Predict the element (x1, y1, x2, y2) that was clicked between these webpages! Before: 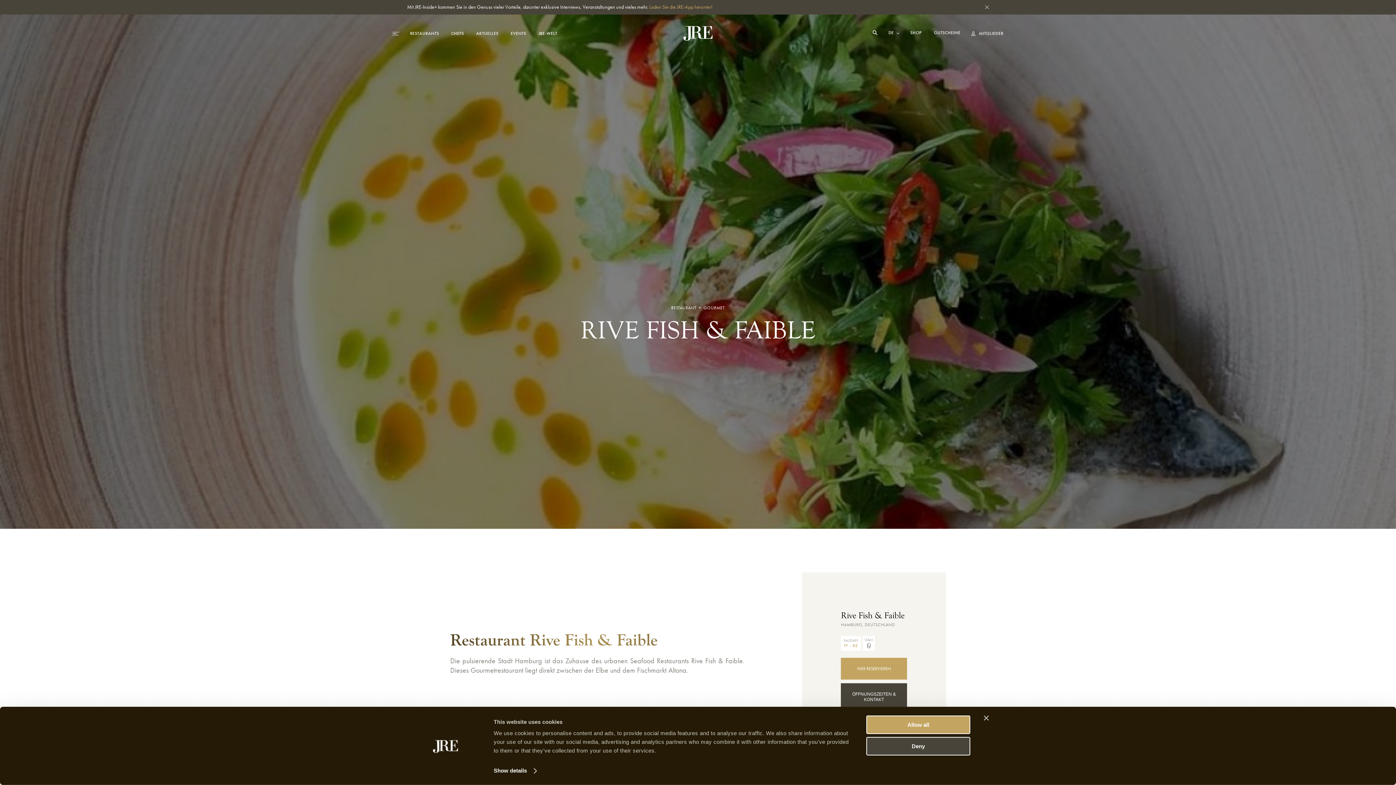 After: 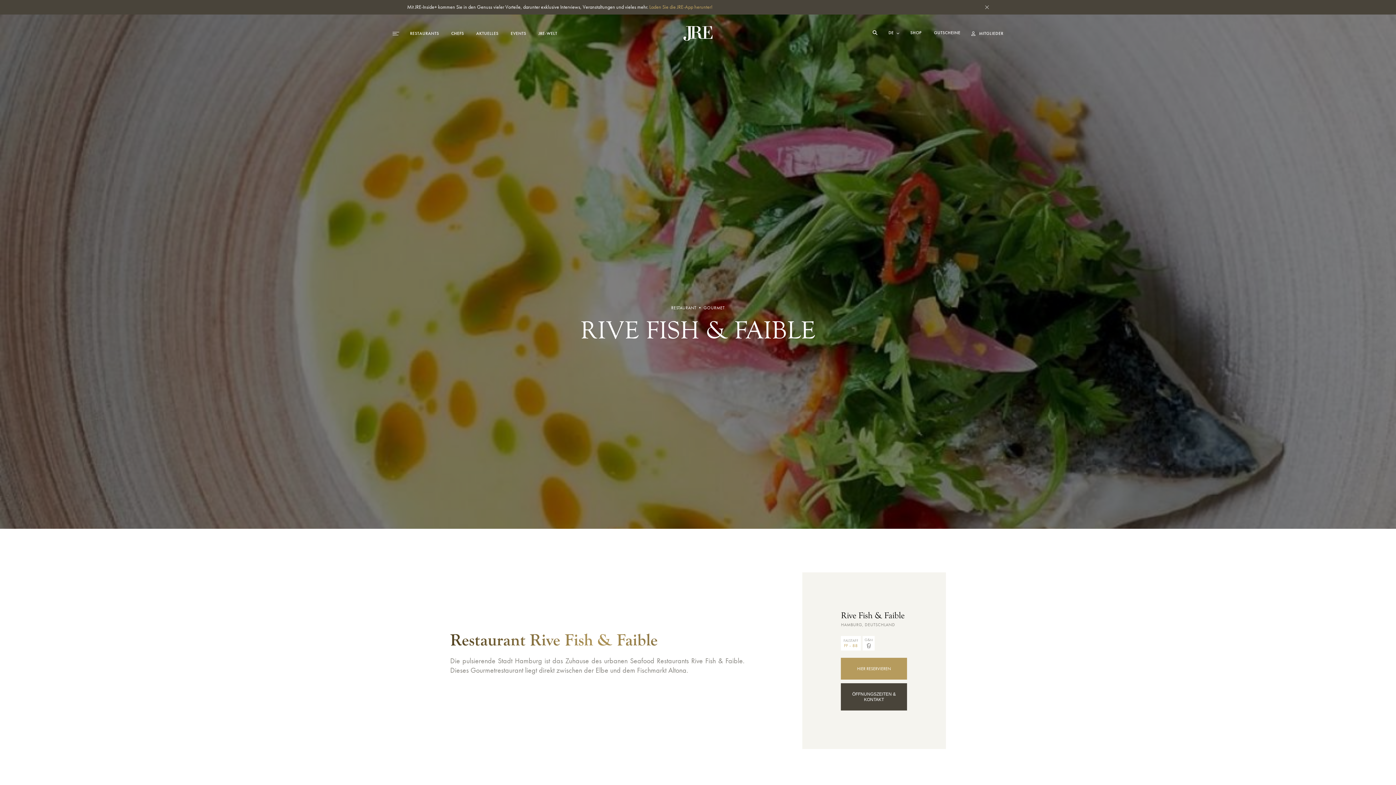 Action: label: HIER RESERVIEREN bbox: (841, 658, 907, 679)